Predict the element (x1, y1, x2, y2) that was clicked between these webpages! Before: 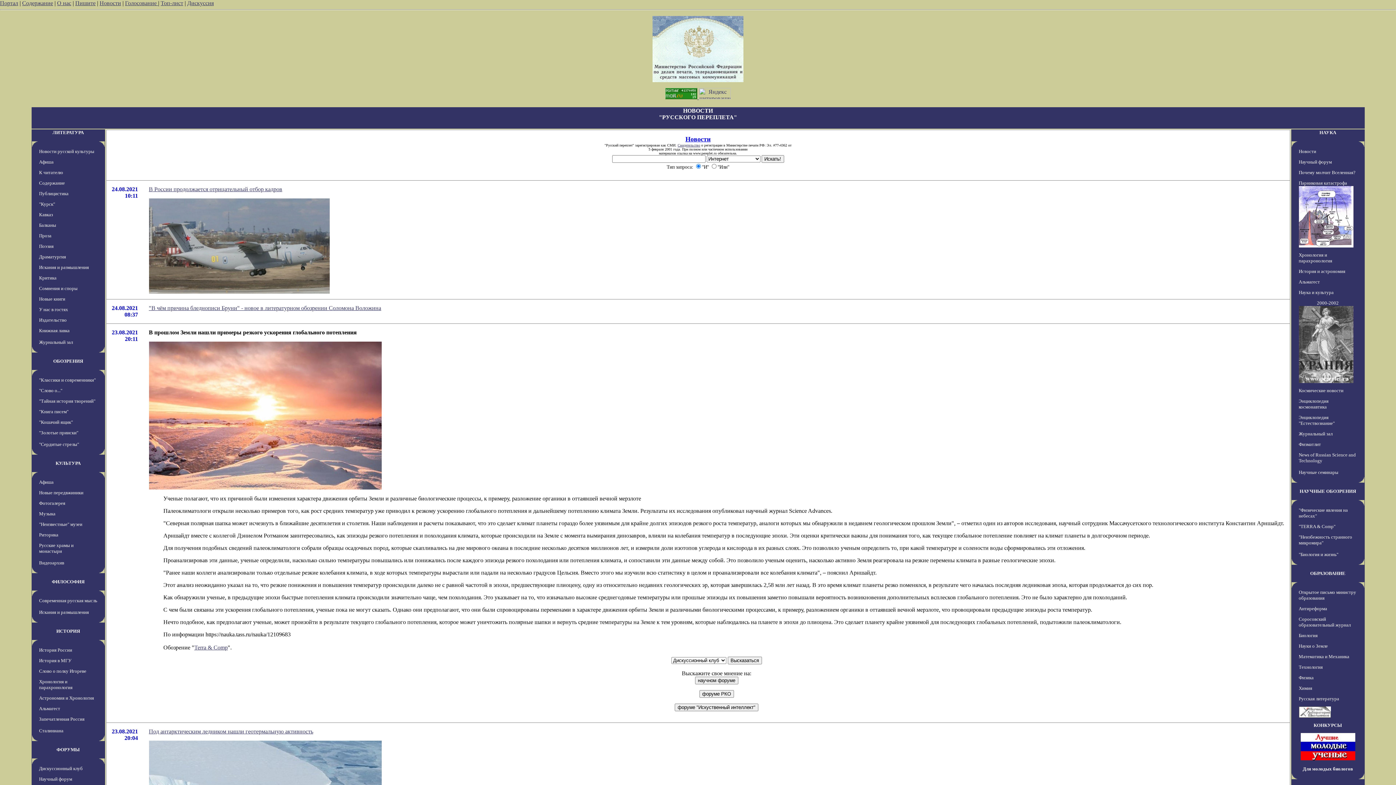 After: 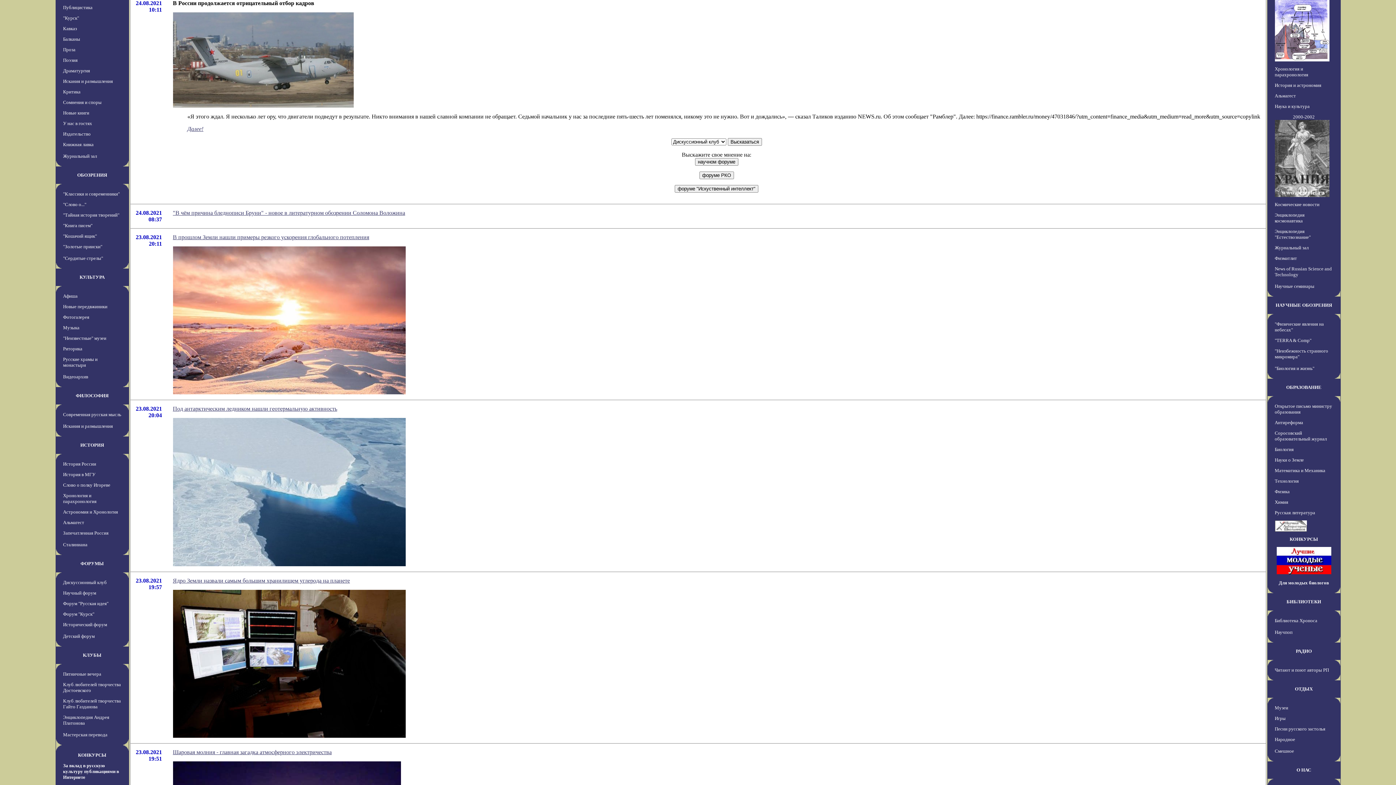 Action: bbox: (148, 186, 282, 192) label: В России продолжается отрицательный отбор кадров